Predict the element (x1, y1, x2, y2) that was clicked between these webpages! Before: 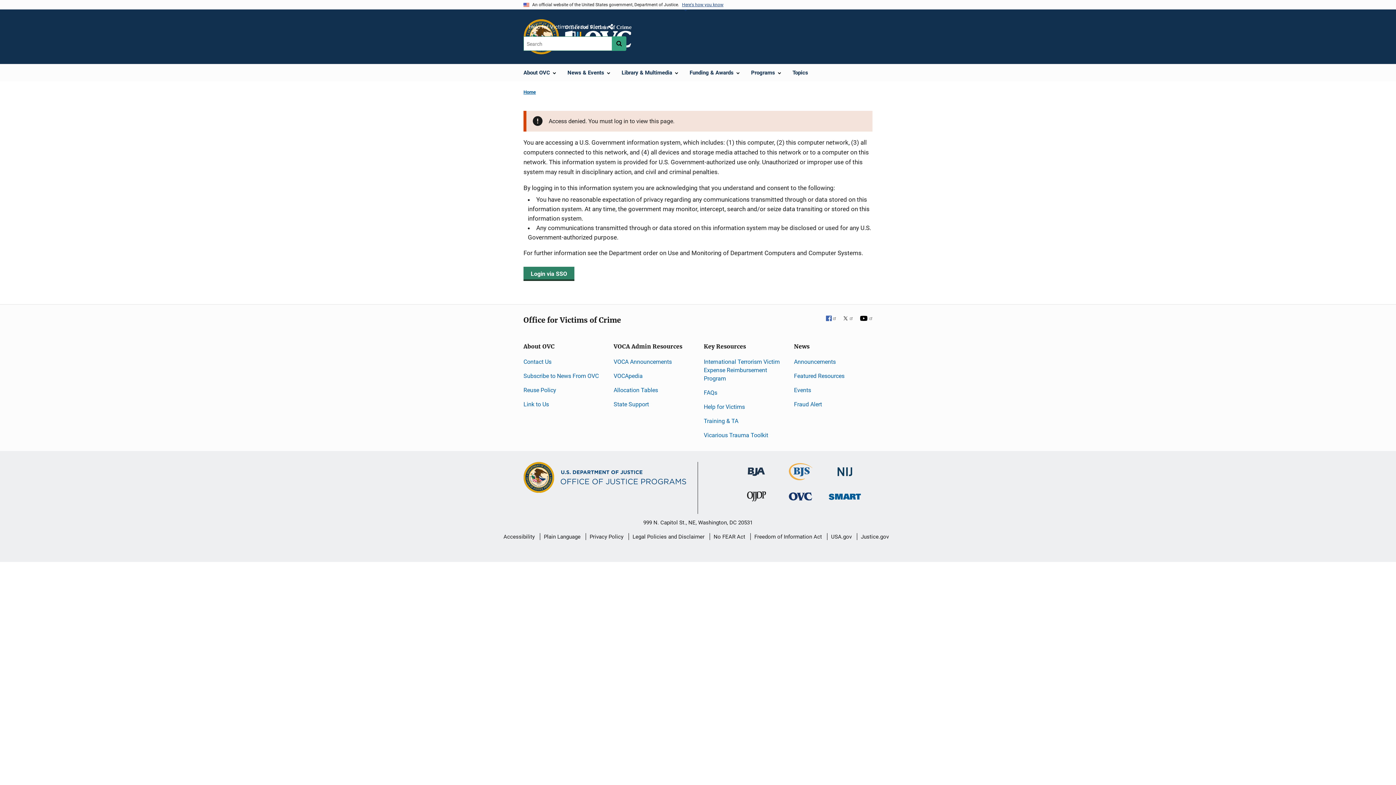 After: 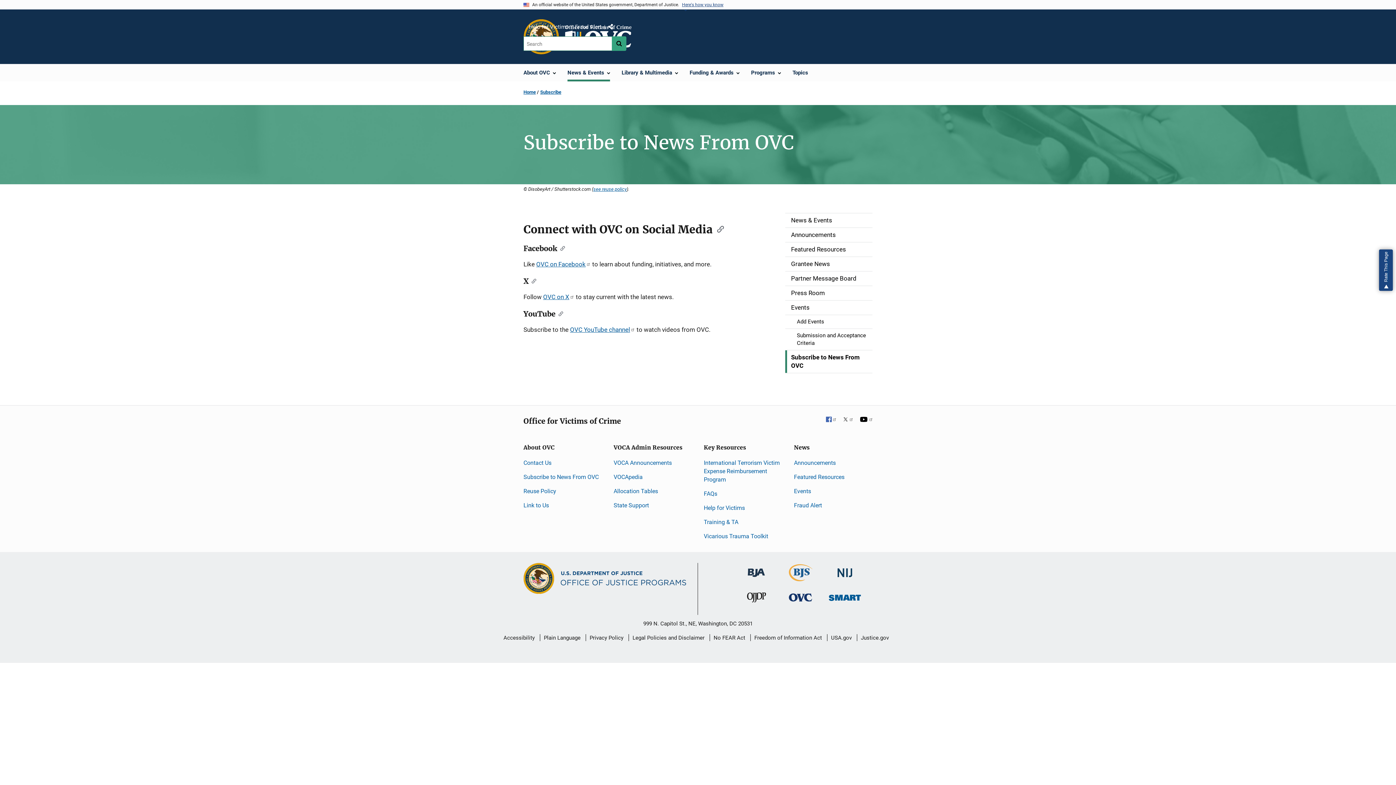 Action: bbox: (523, 372, 598, 379) label: Subscribe to News From OVC